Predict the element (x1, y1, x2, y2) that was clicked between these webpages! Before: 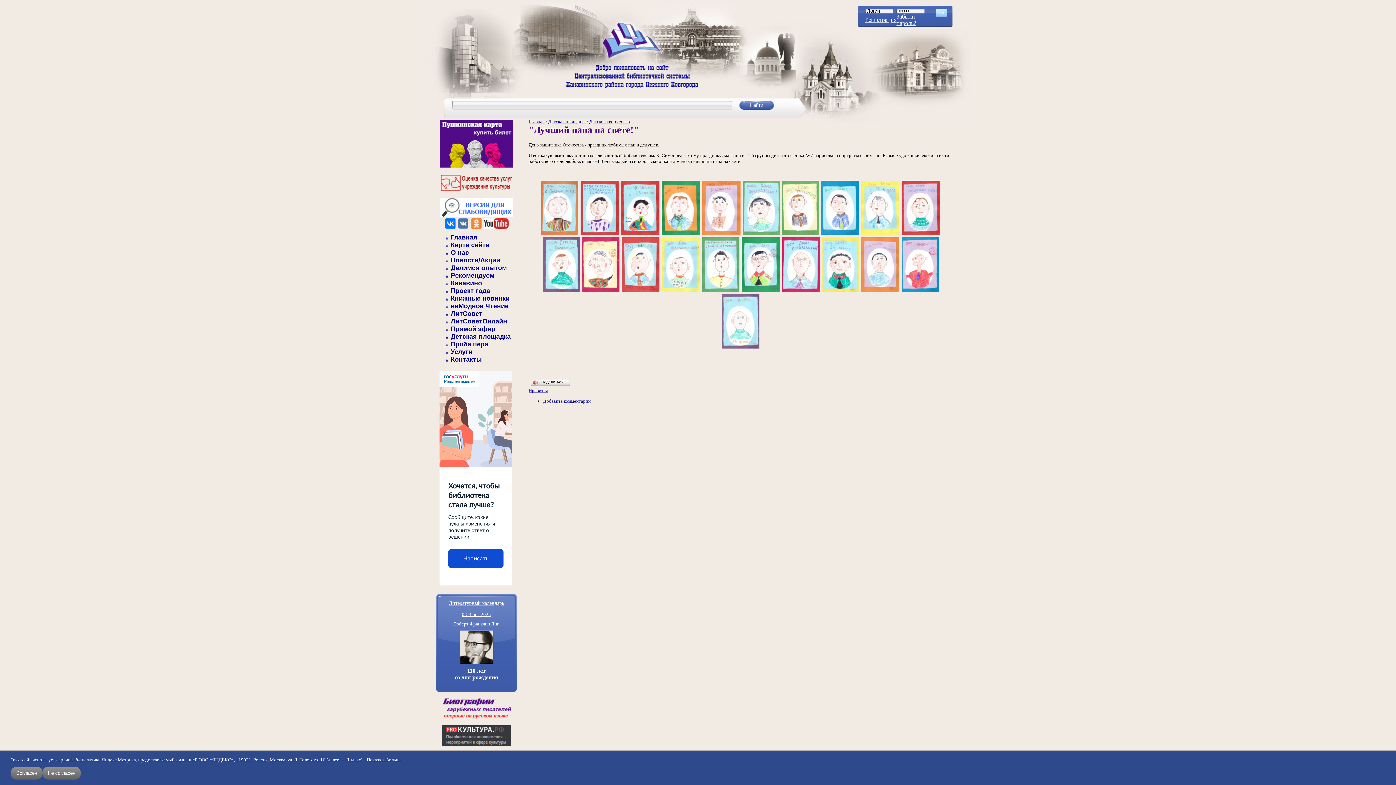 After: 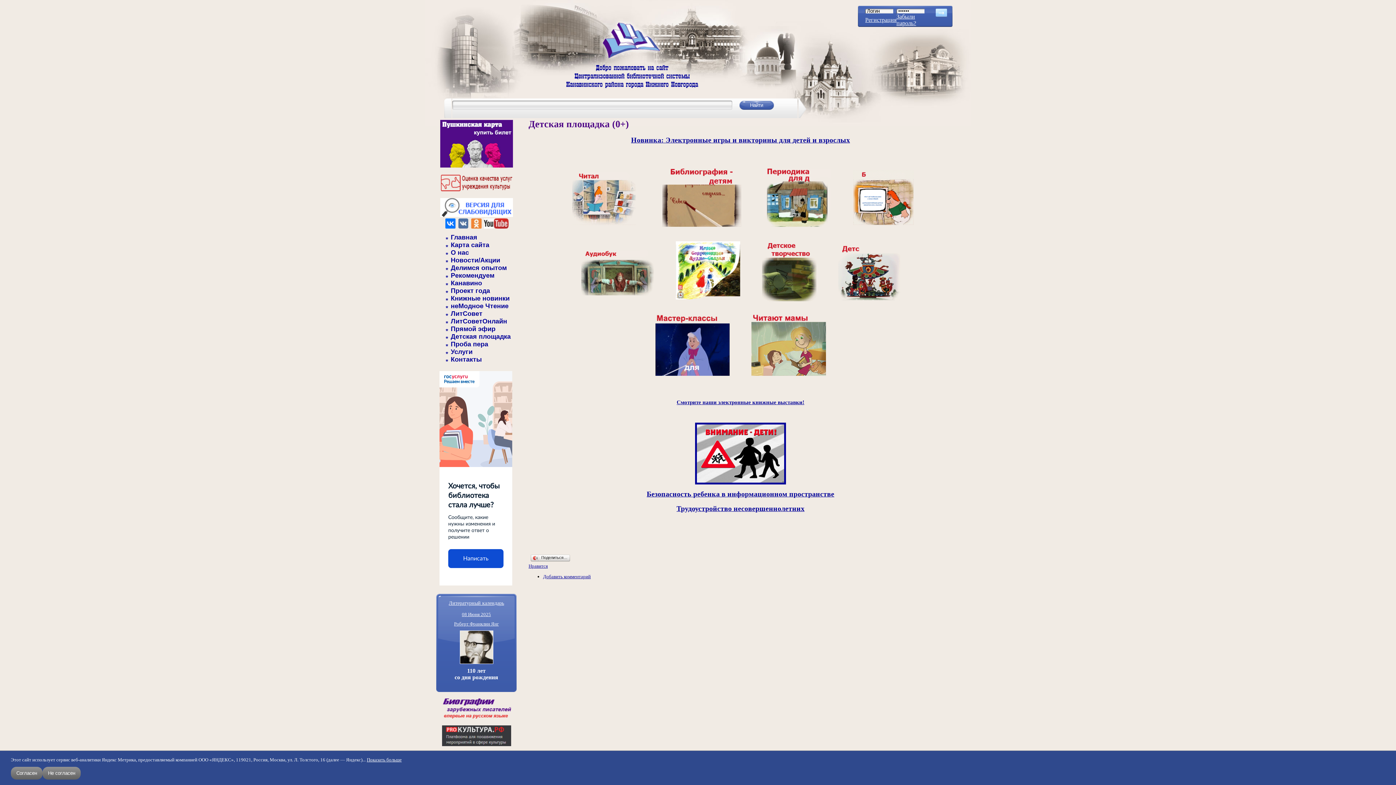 Action: label: Детская площадка bbox: (548, 118, 585, 124)